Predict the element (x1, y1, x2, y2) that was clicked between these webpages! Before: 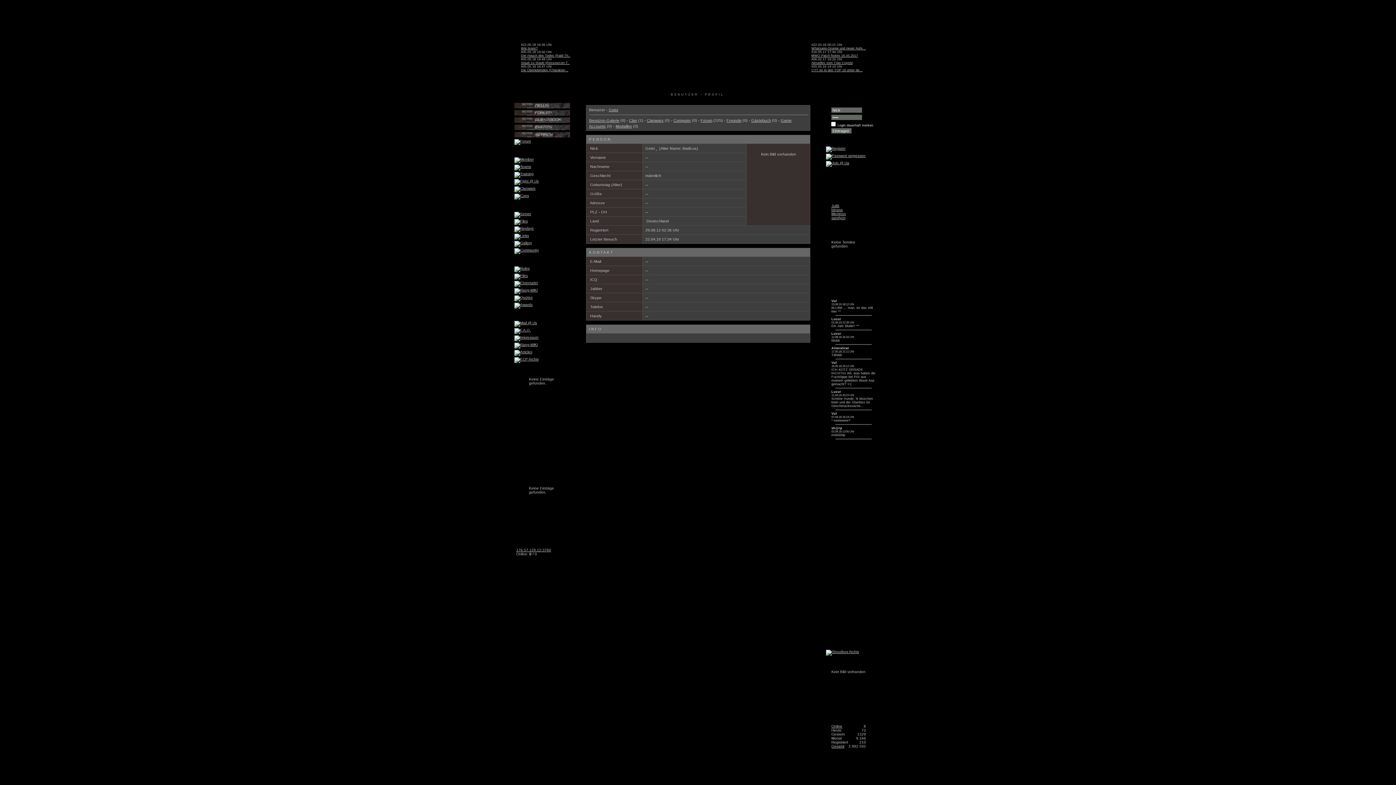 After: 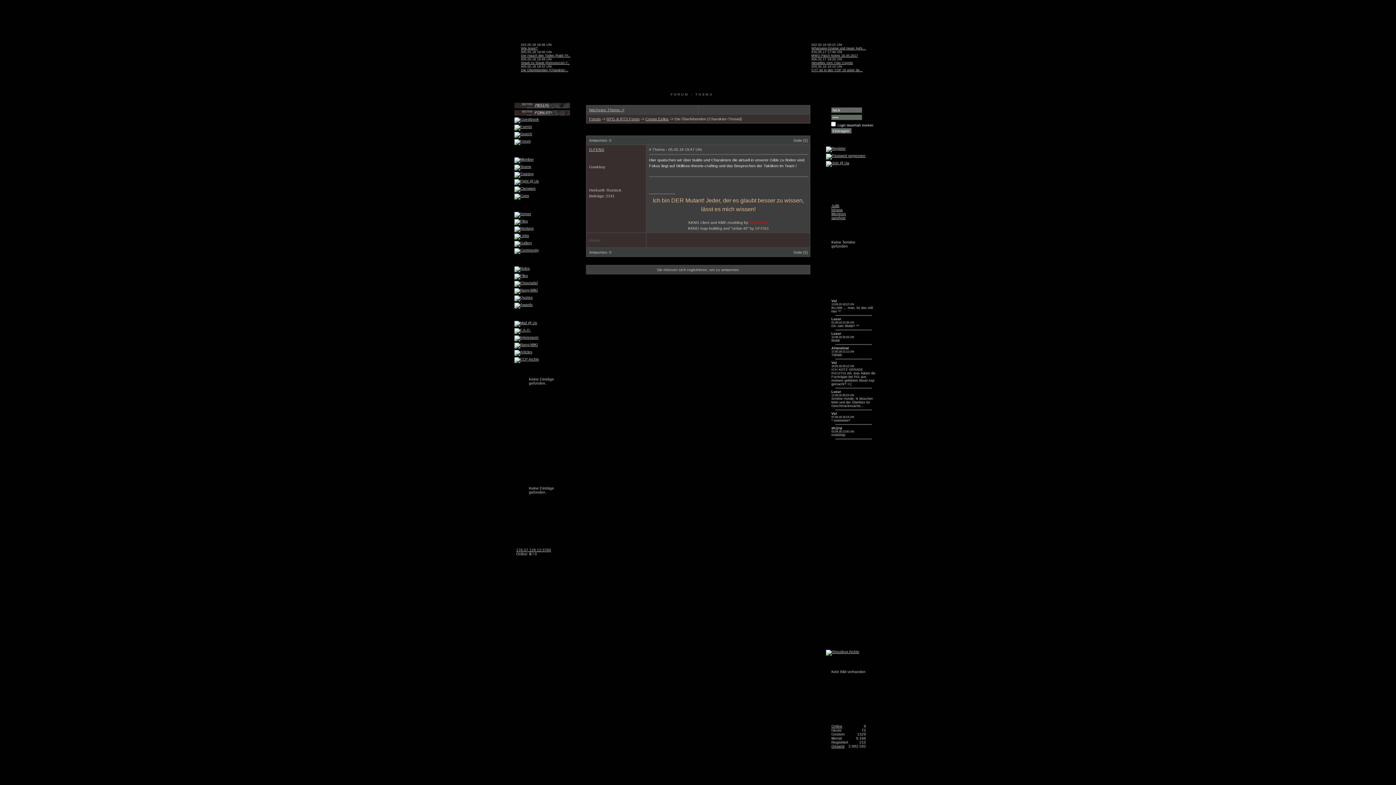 Action: label: Die Überlebenden (Charakter-.. bbox: (521, 68, 568, 72)